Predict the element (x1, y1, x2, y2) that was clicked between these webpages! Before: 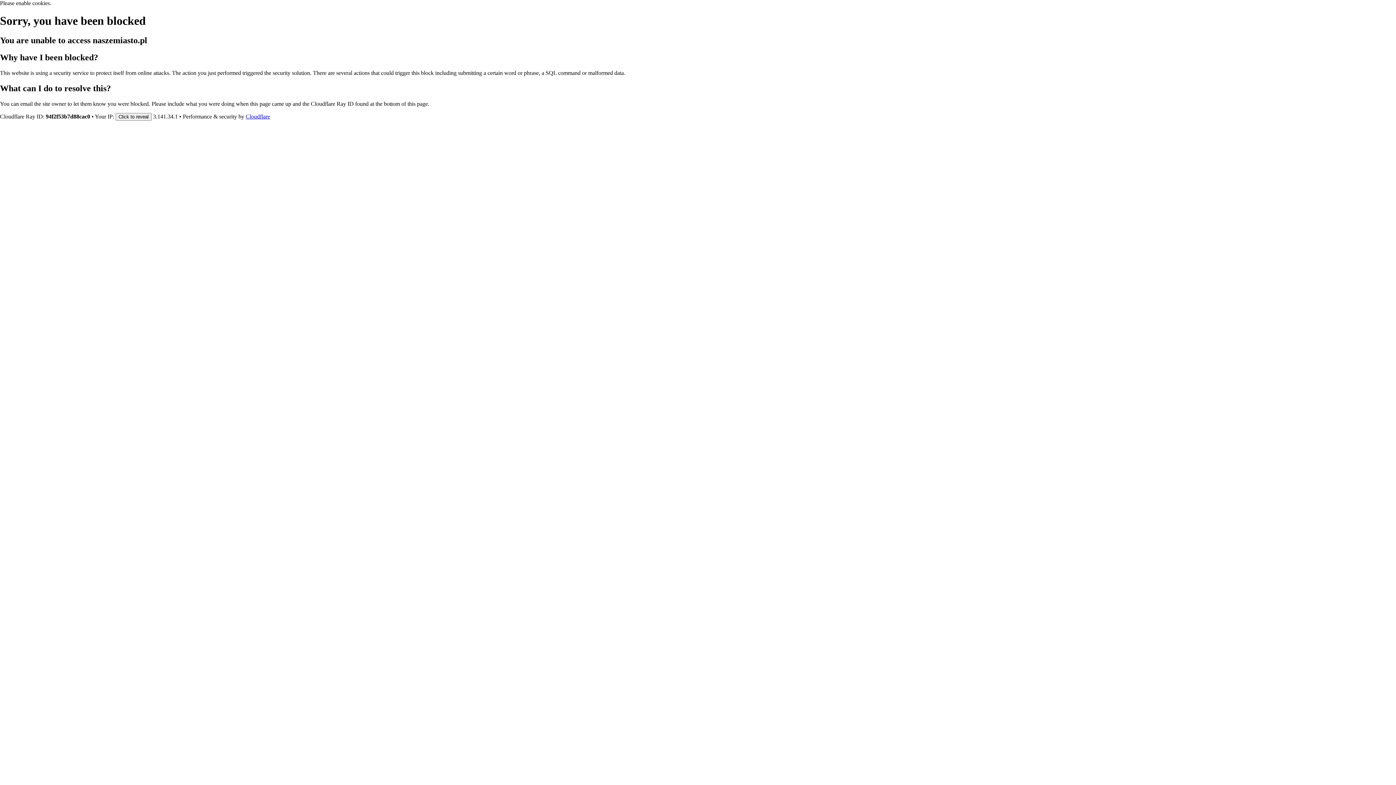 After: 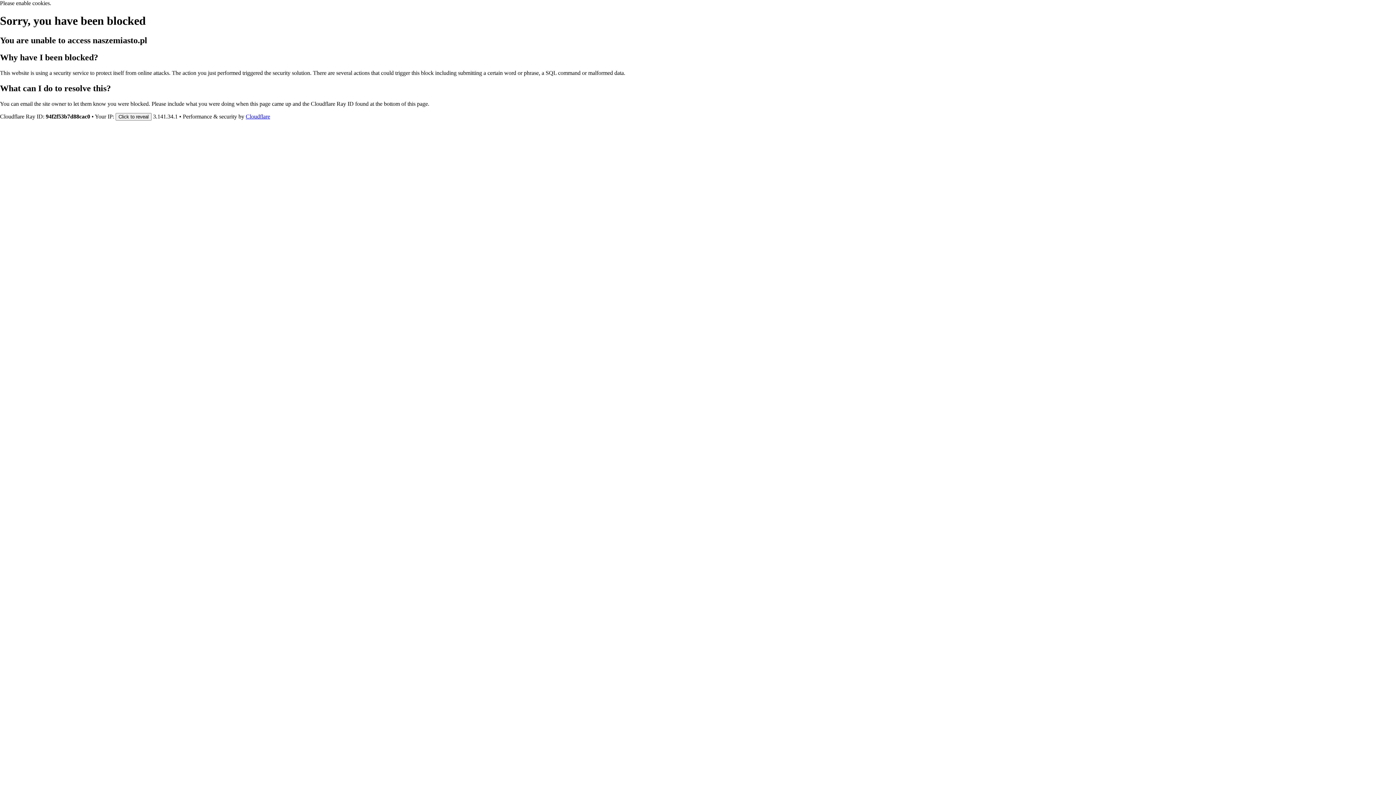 Action: label: Cloudflare bbox: (245, 113, 270, 119)